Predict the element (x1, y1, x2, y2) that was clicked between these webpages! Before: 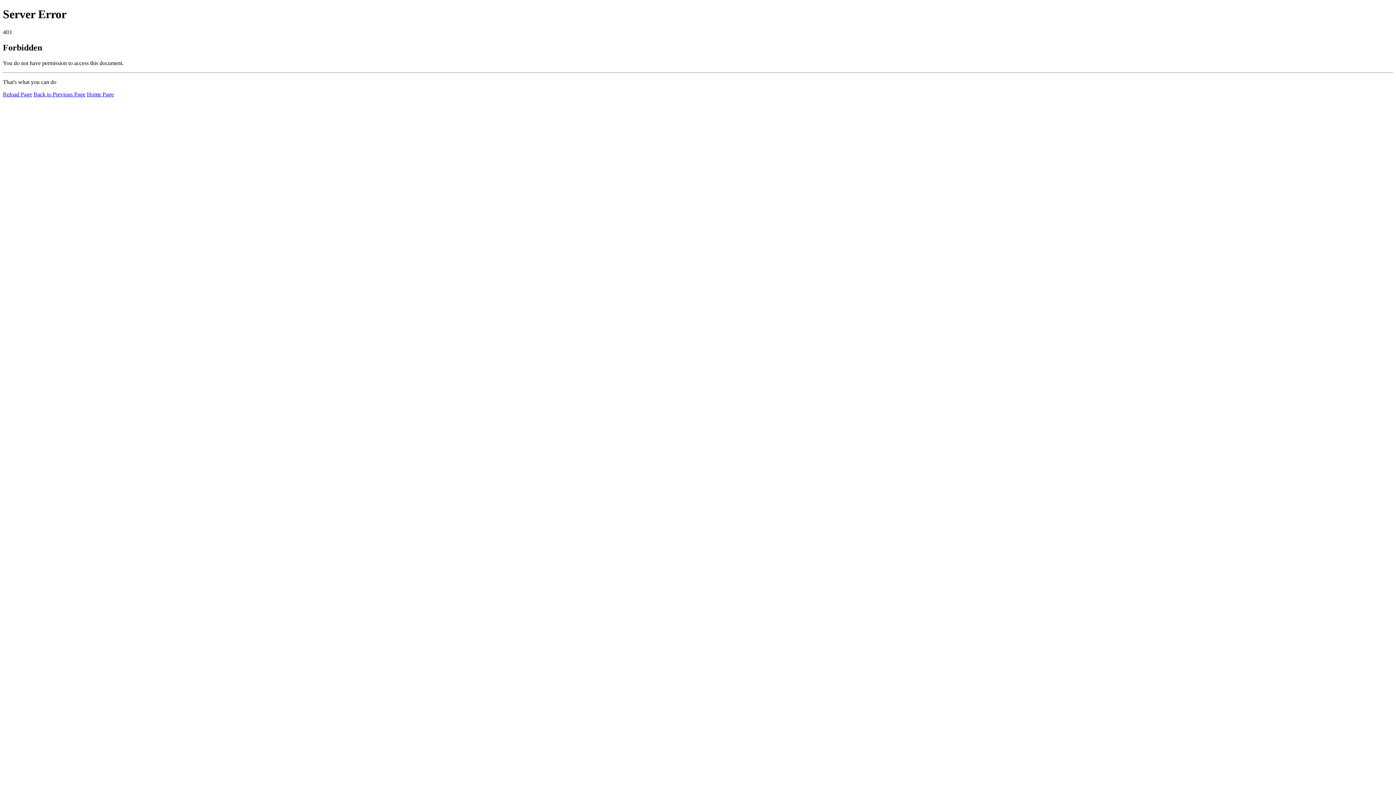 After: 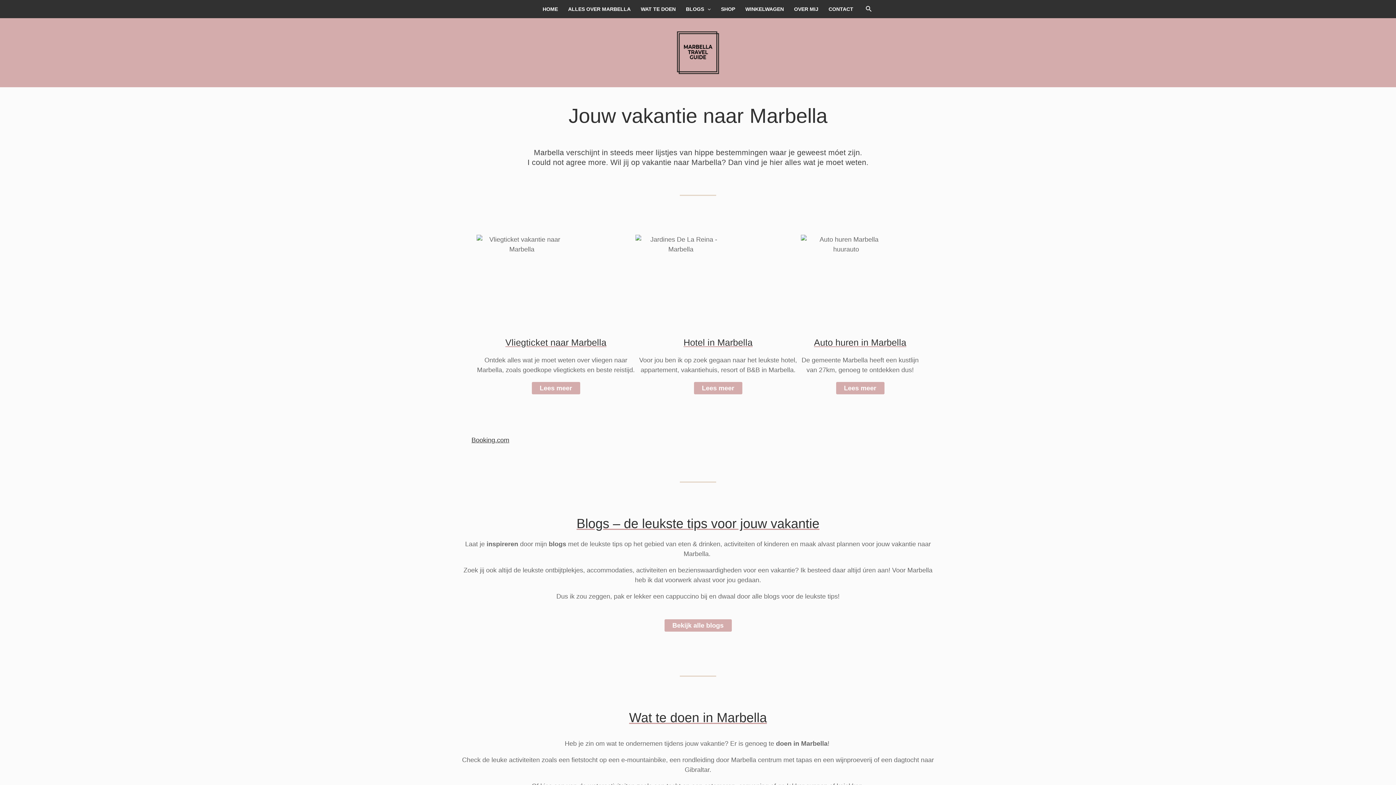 Action: label: Home Page bbox: (86, 91, 113, 97)